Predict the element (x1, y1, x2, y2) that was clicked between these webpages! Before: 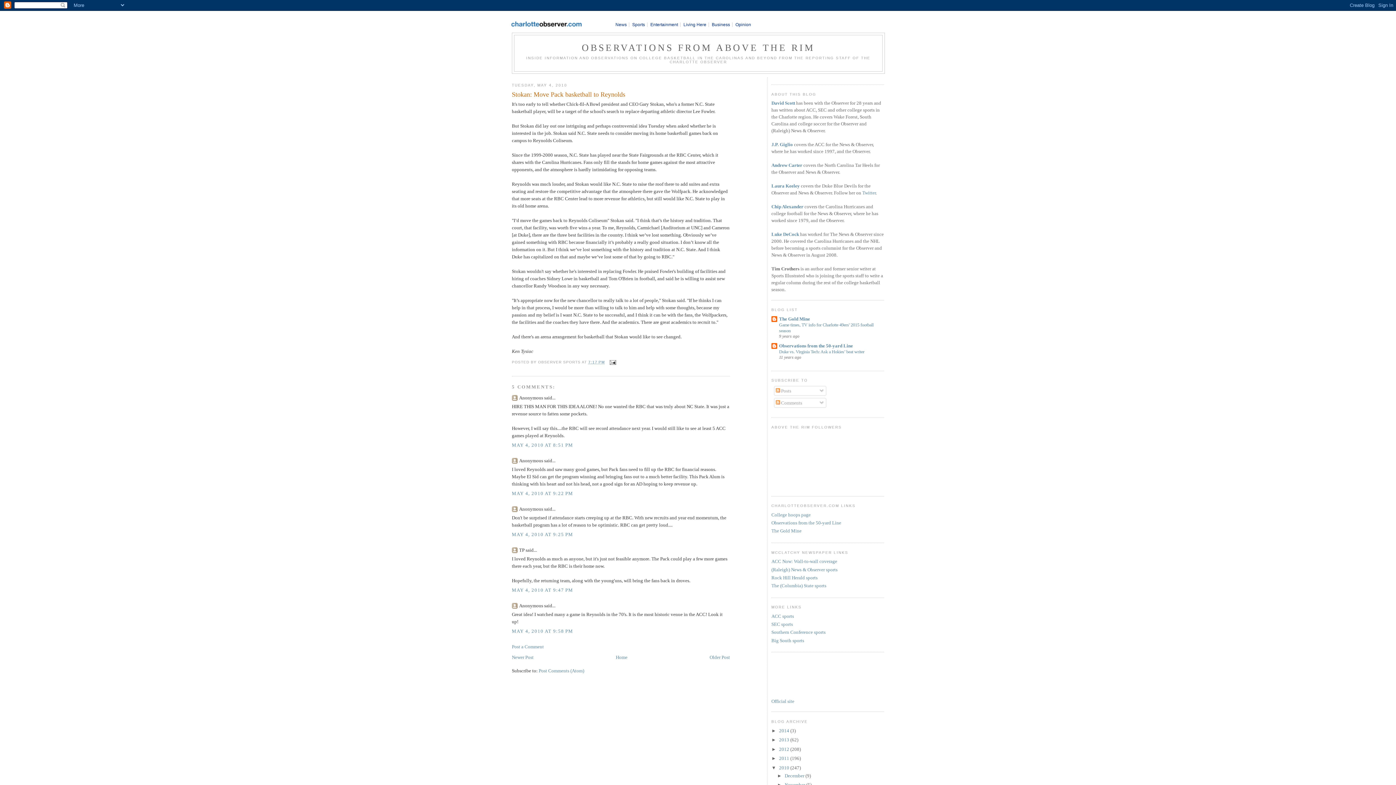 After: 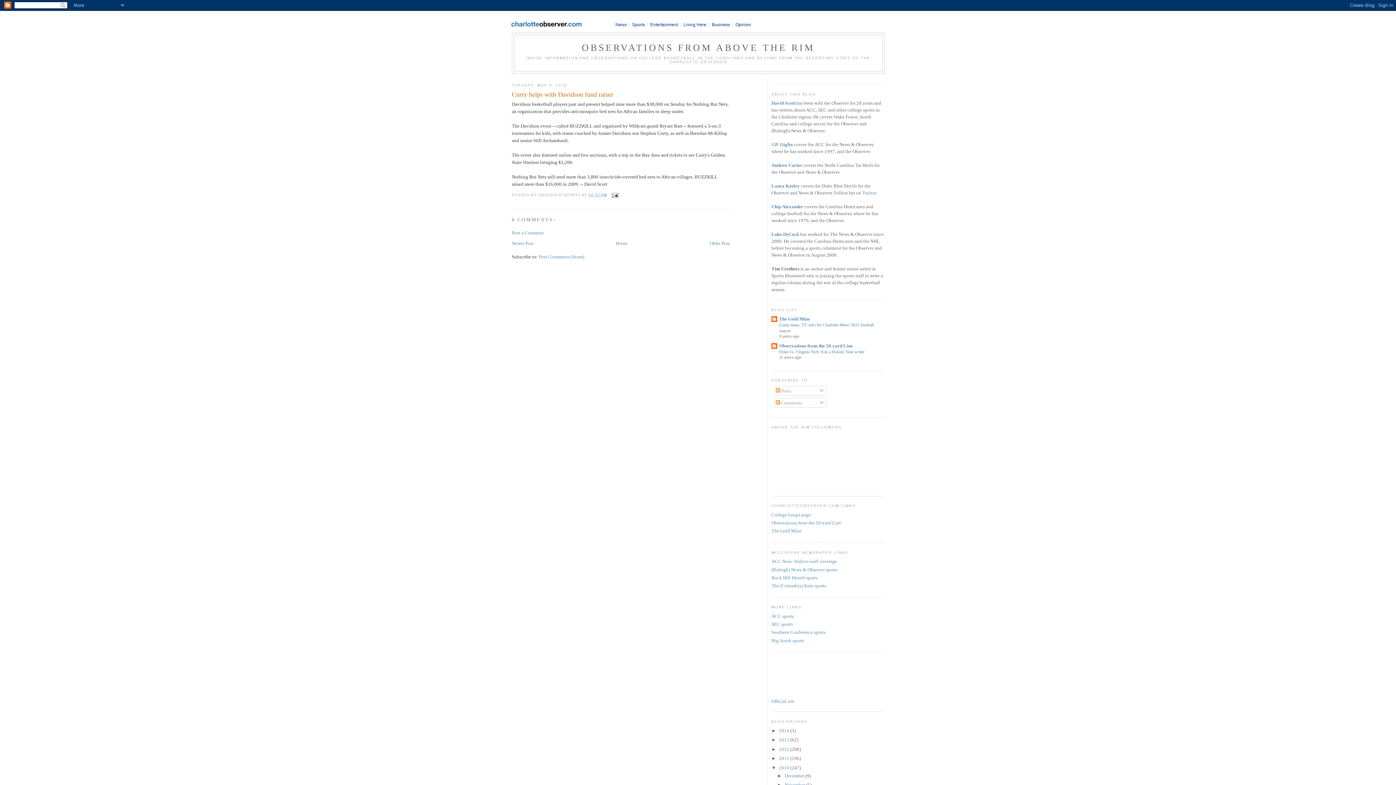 Action: label: Older Post bbox: (709, 654, 730, 660)